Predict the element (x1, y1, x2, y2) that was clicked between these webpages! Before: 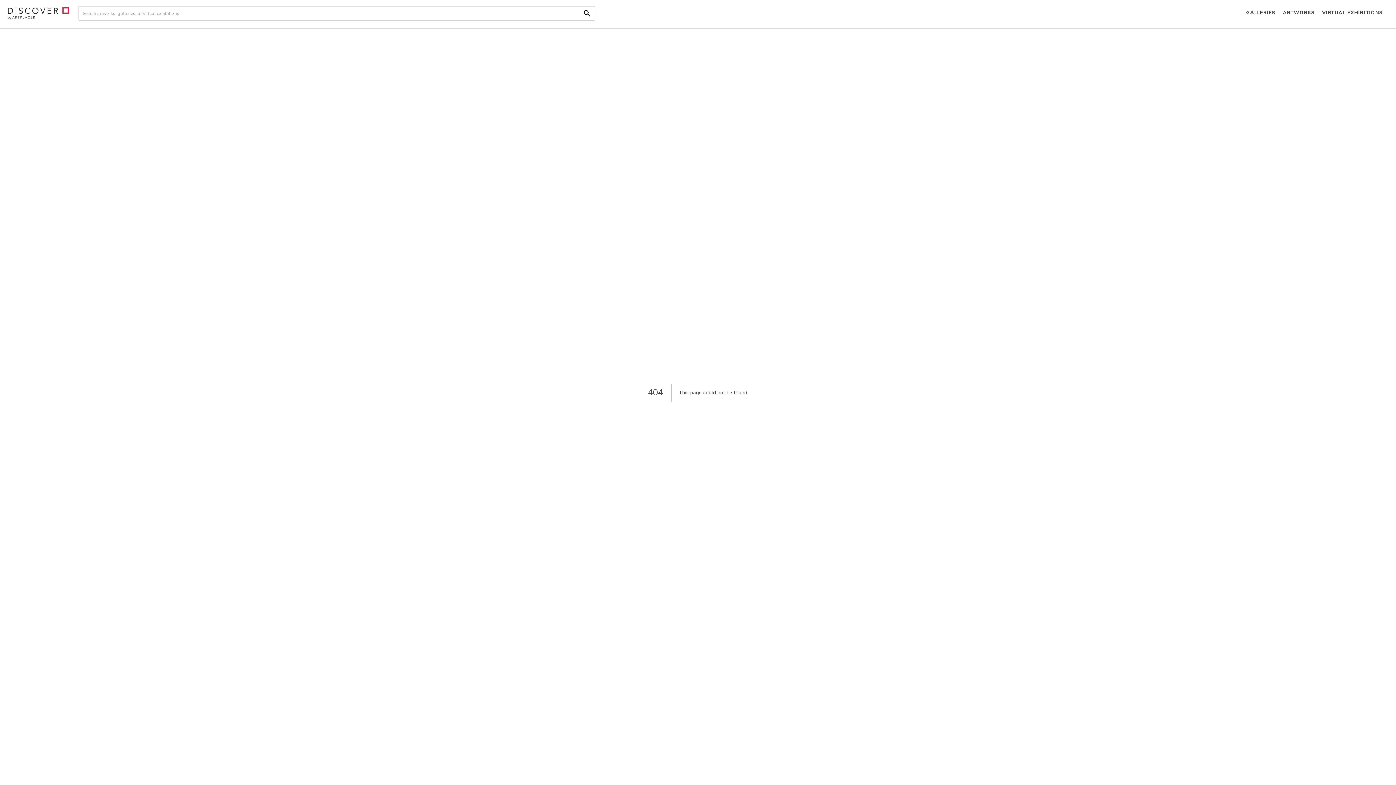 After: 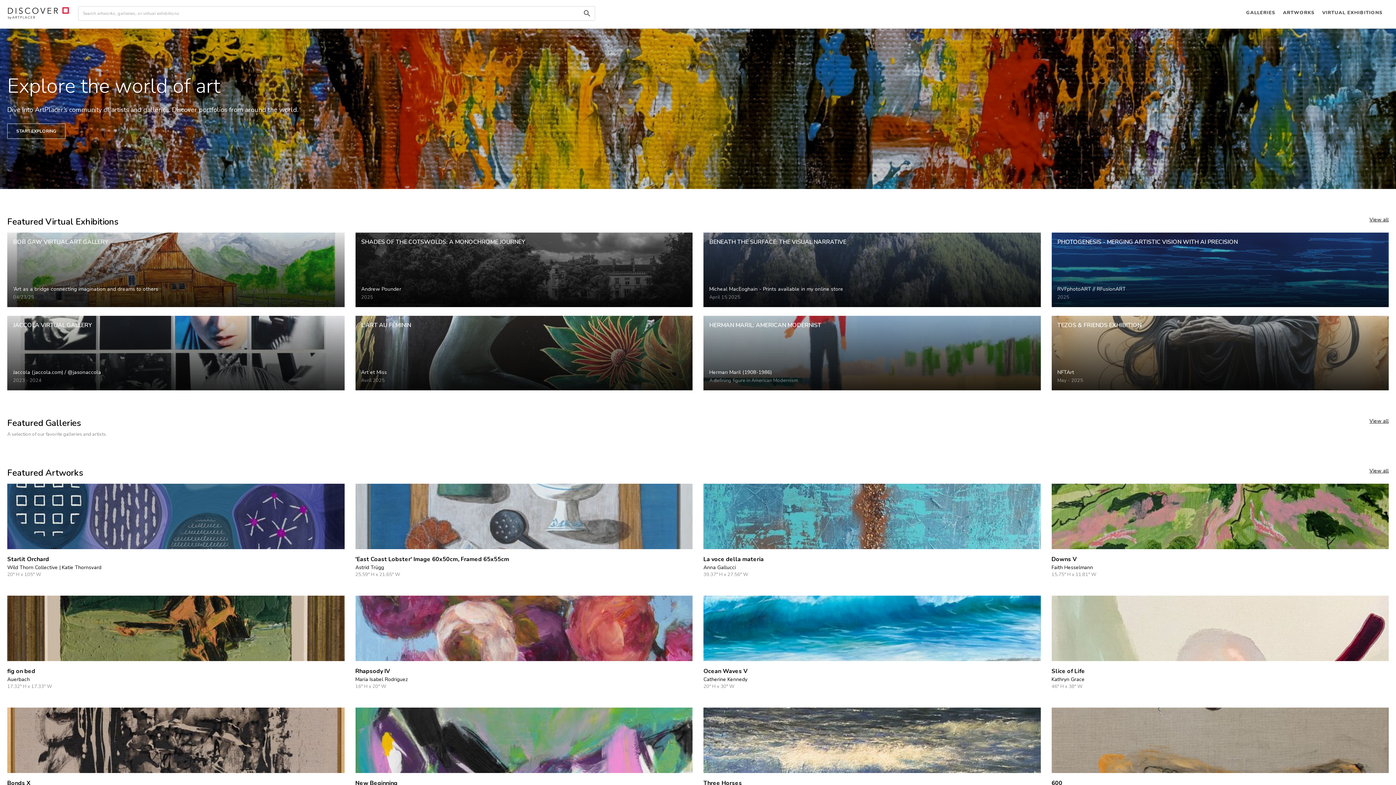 Action: bbox: (7, 6, 69, 20)